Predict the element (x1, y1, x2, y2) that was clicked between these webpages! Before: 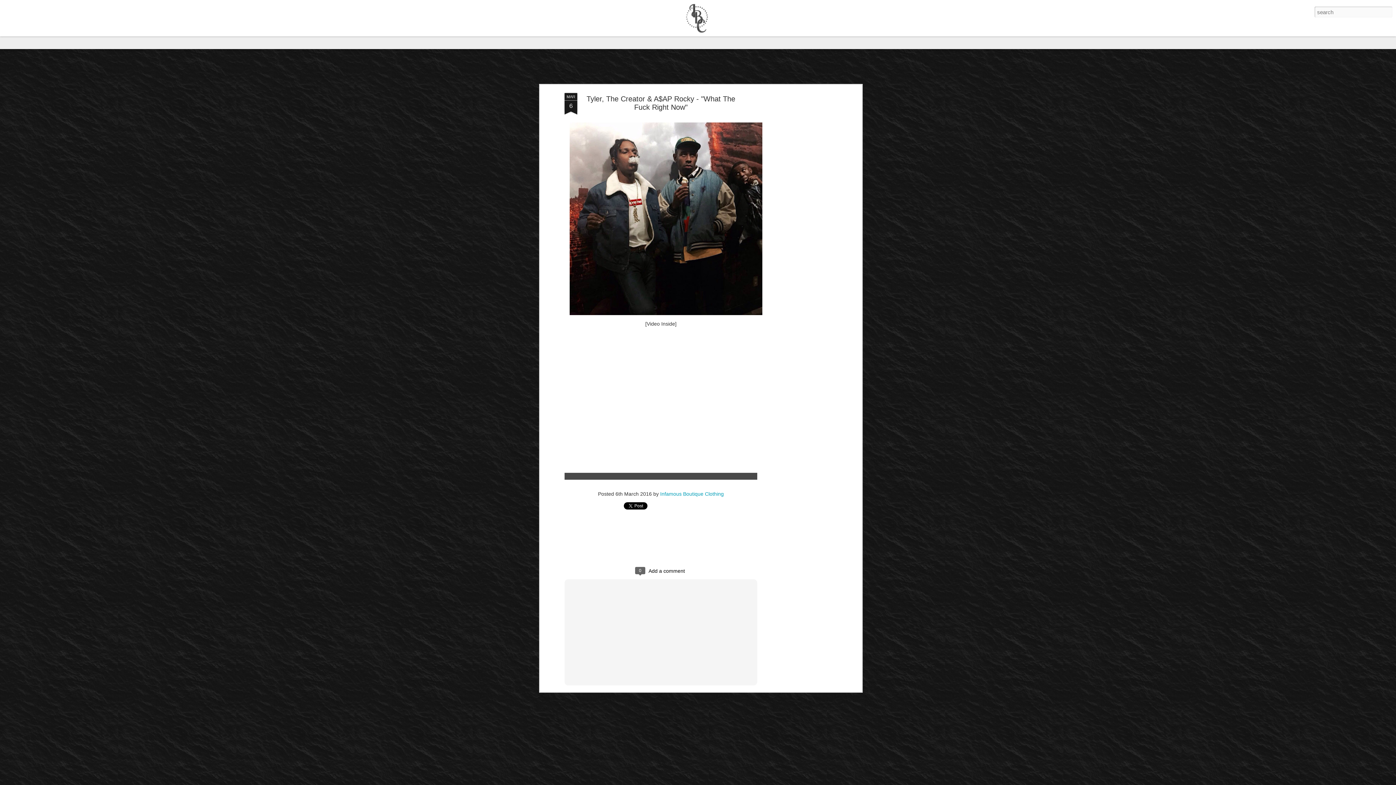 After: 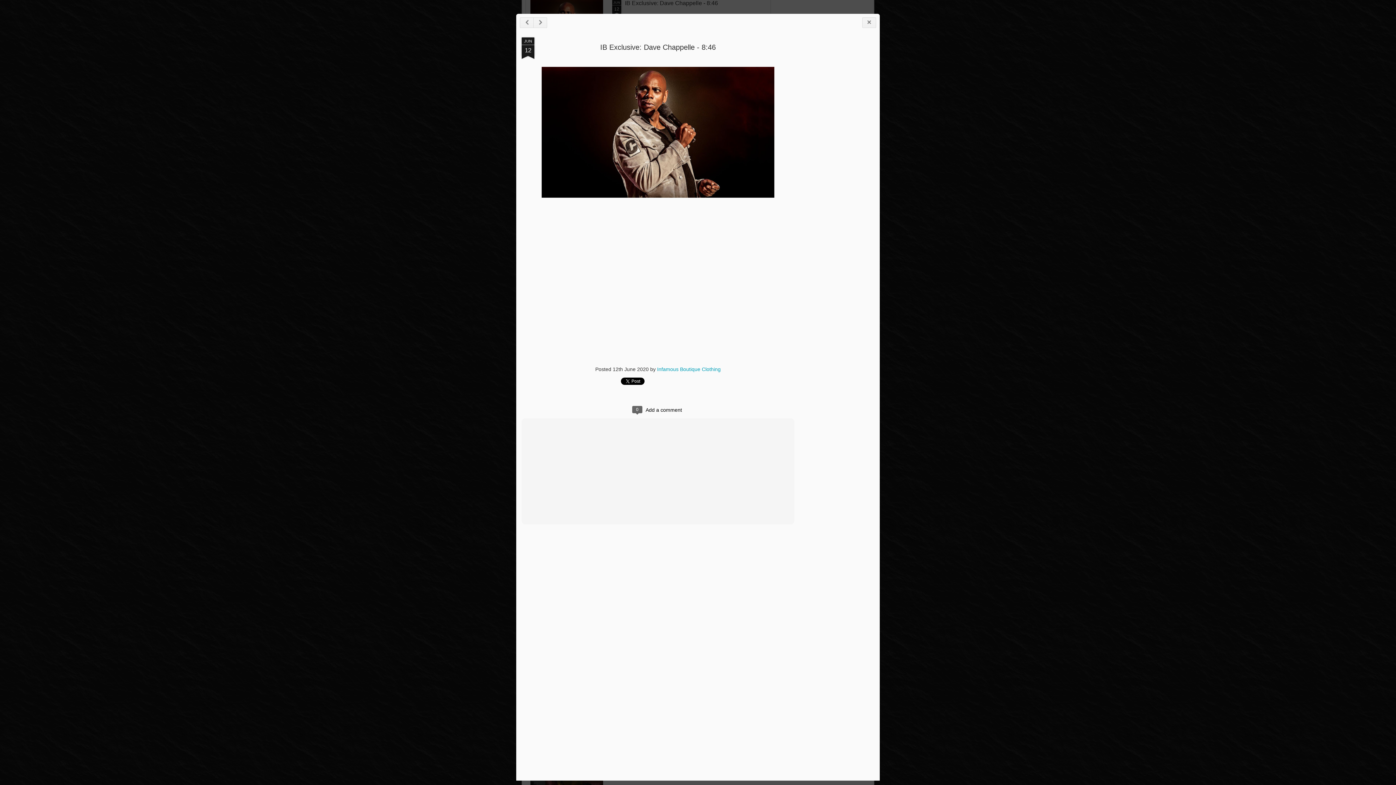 Action: label: IB Exclusive: Dave Chappelle - 8:46 bbox: (625, 744, 718, 750)